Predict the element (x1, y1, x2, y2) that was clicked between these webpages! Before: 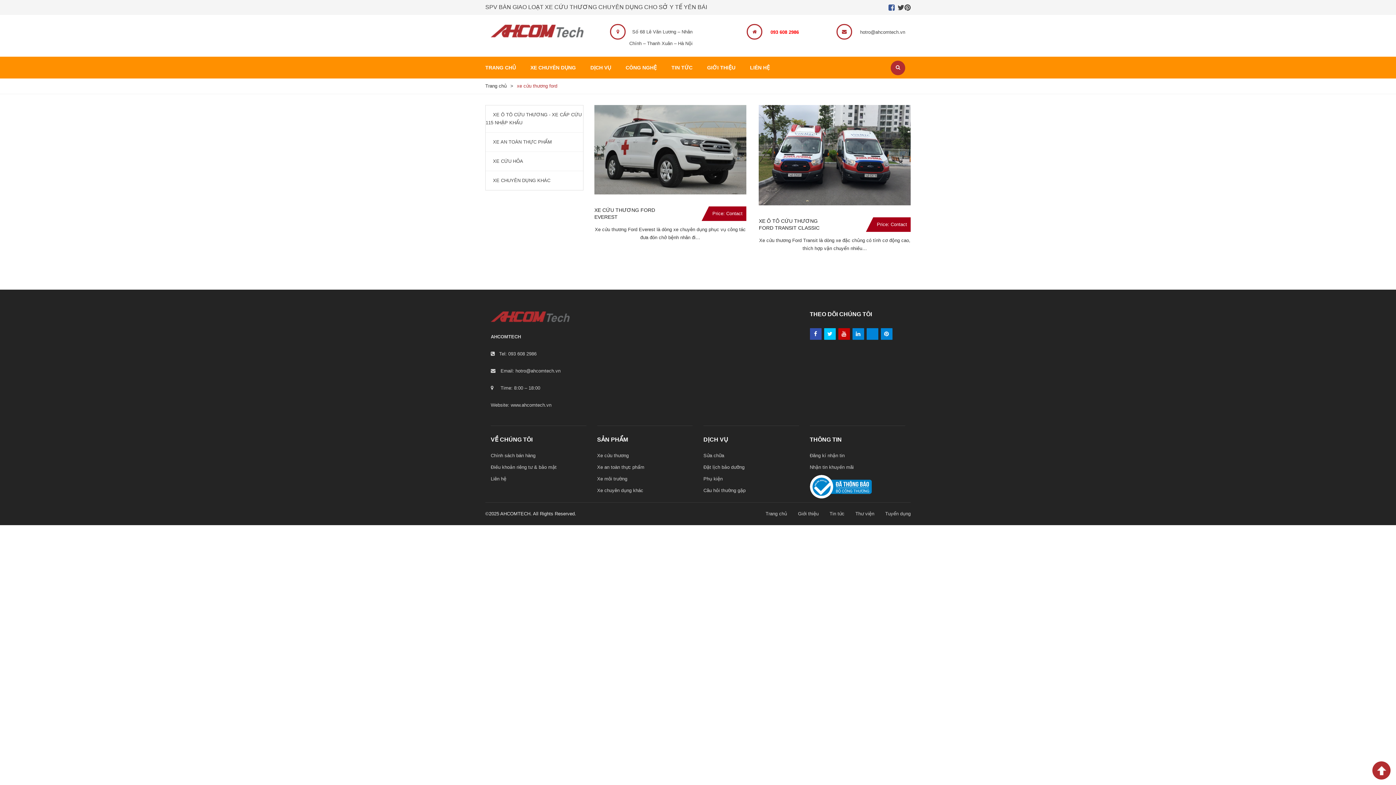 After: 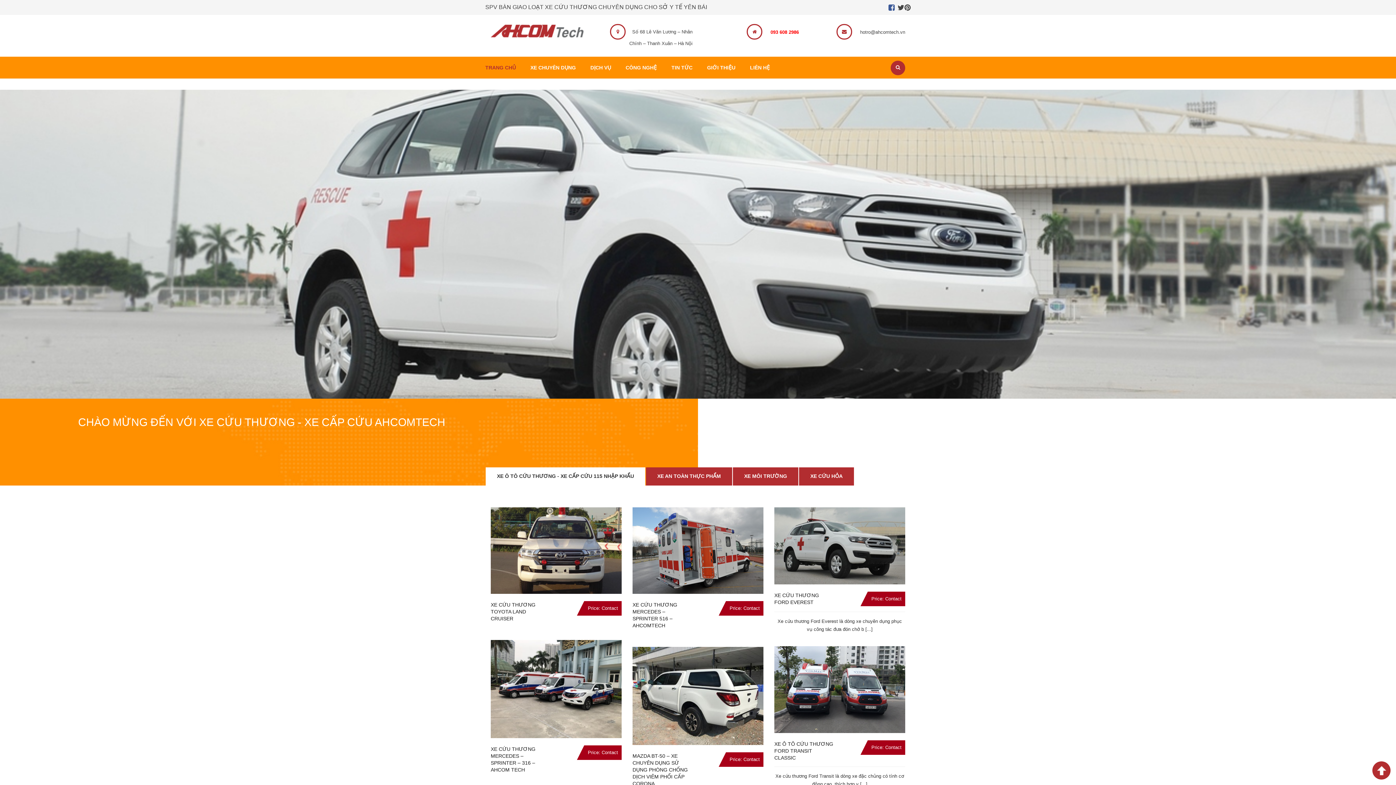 Action: bbox: (485, 83, 506, 88) label: Trang chủ